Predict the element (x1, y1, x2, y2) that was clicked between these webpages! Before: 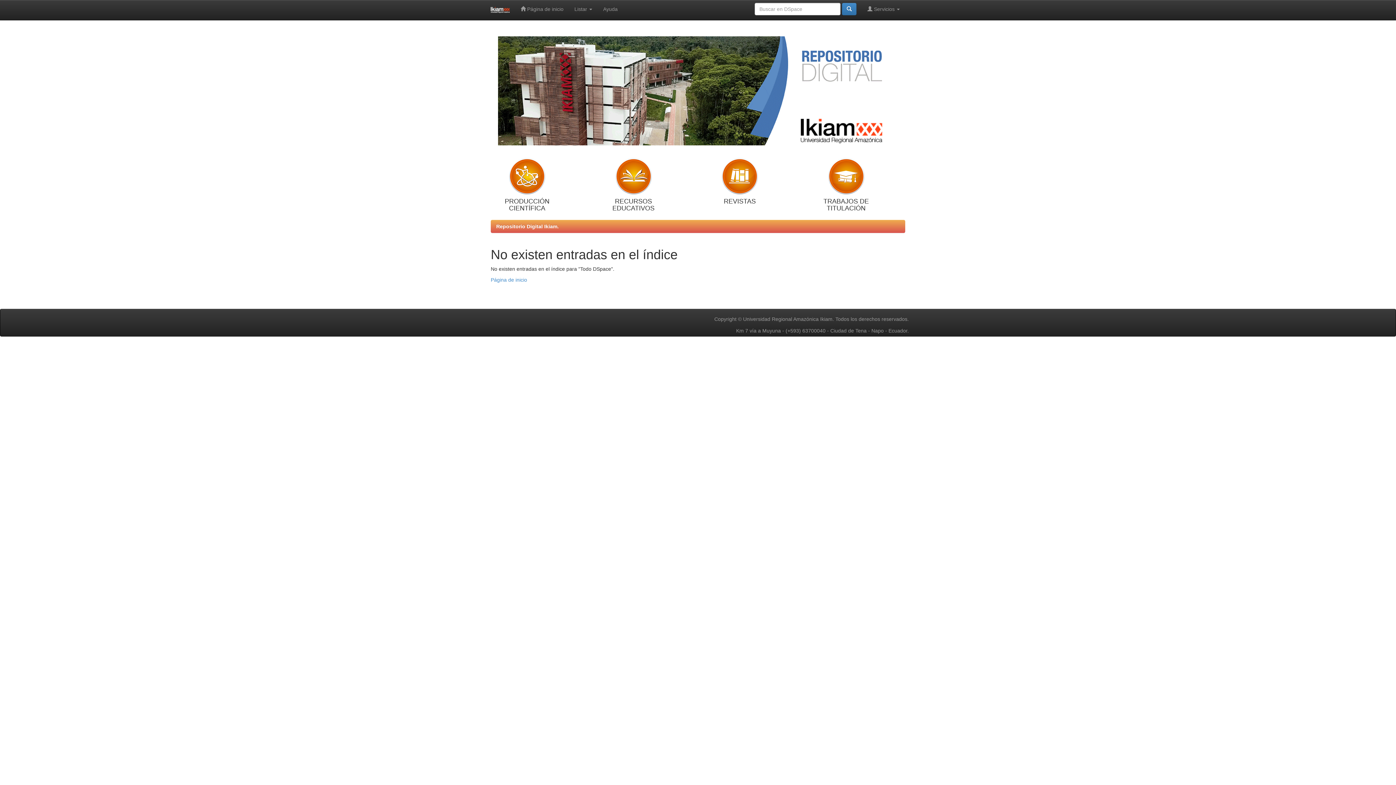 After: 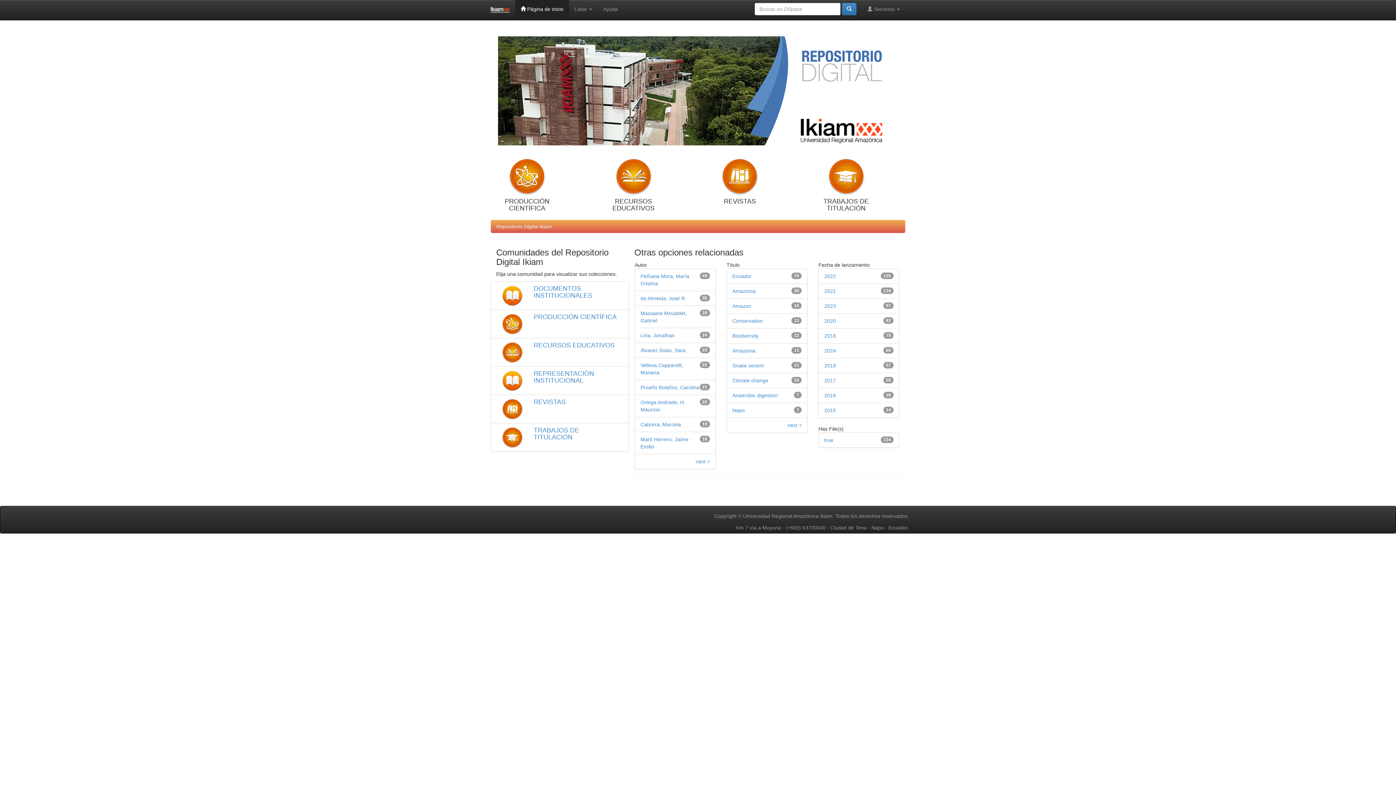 Action: bbox: (485, 0, 515, 20)